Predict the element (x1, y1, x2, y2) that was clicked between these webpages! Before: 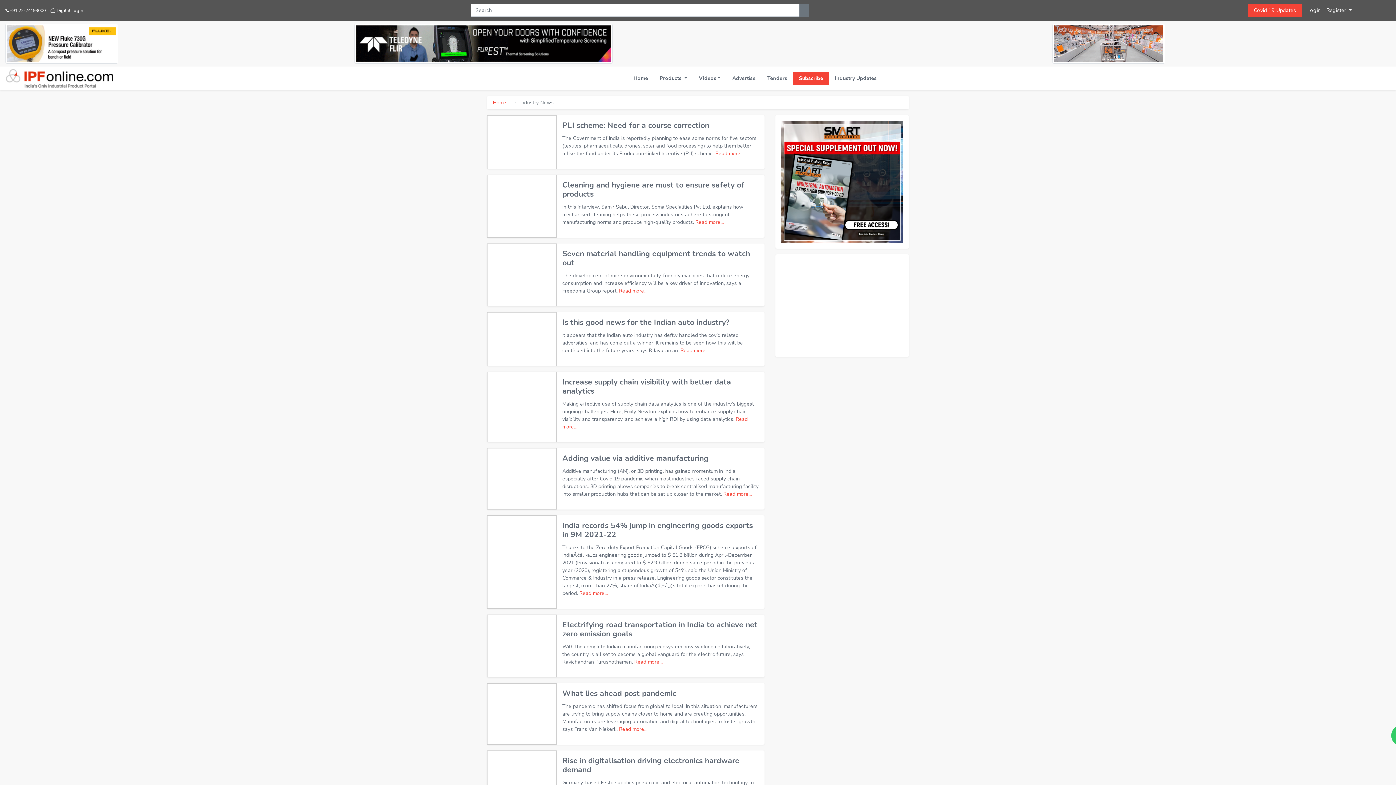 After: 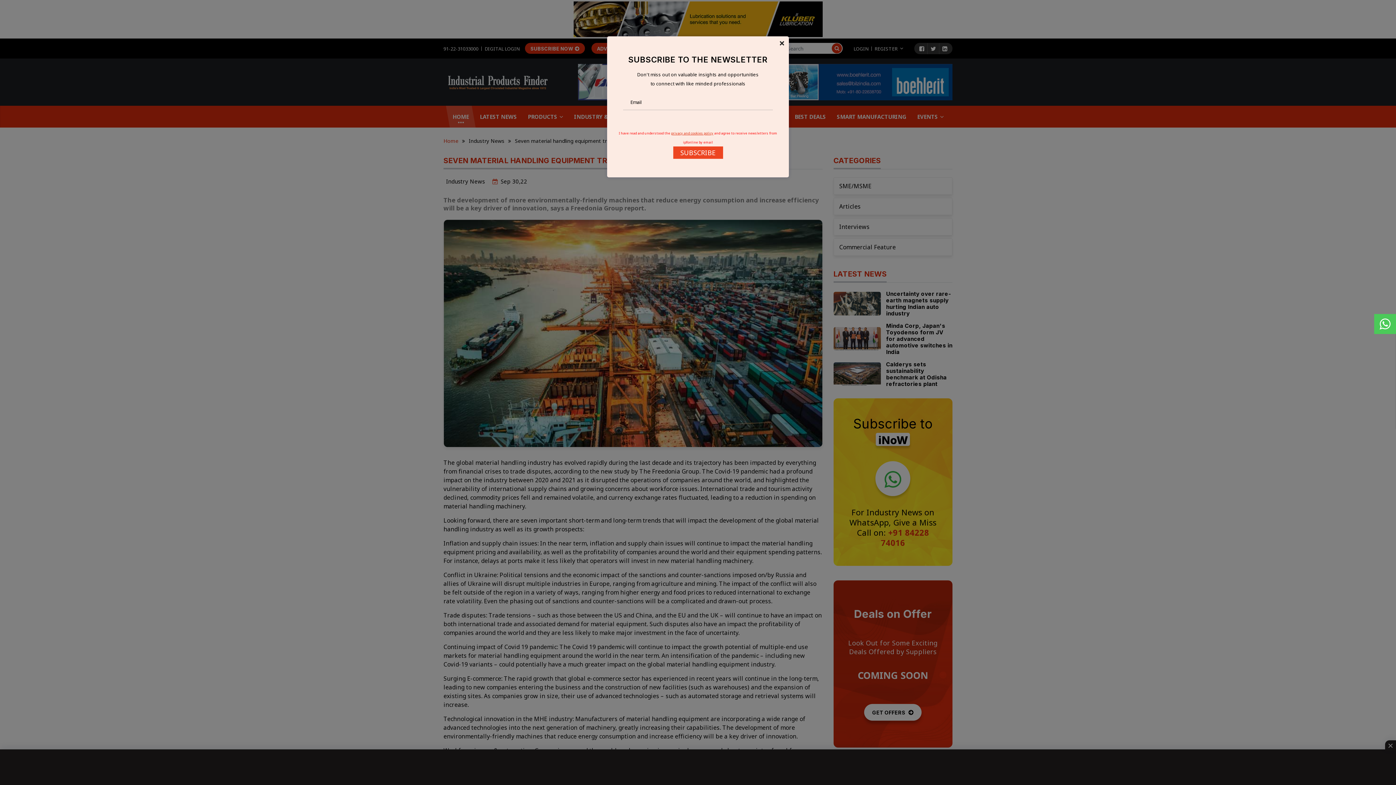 Action: bbox: (562, 249, 759, 267) label: Seven material handling equipment trends to watch out